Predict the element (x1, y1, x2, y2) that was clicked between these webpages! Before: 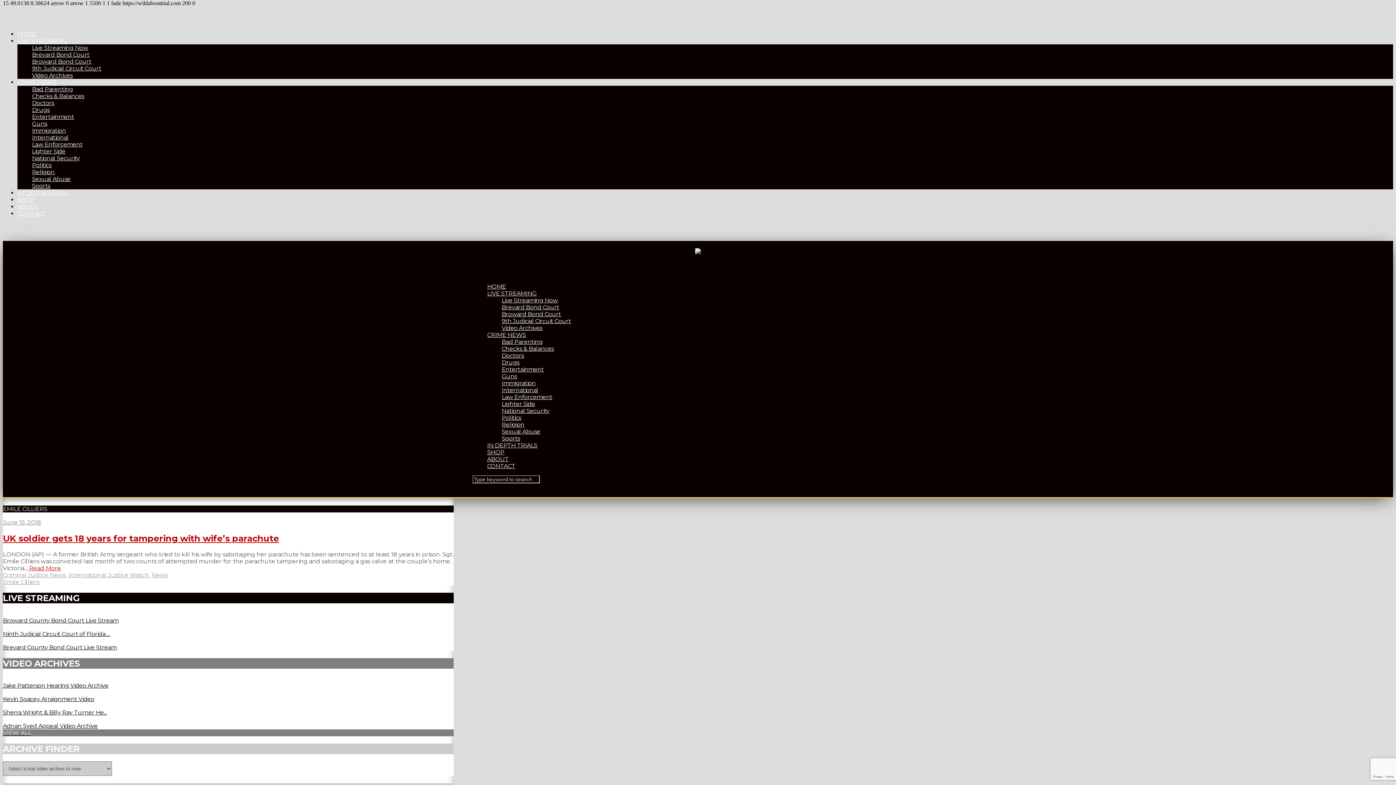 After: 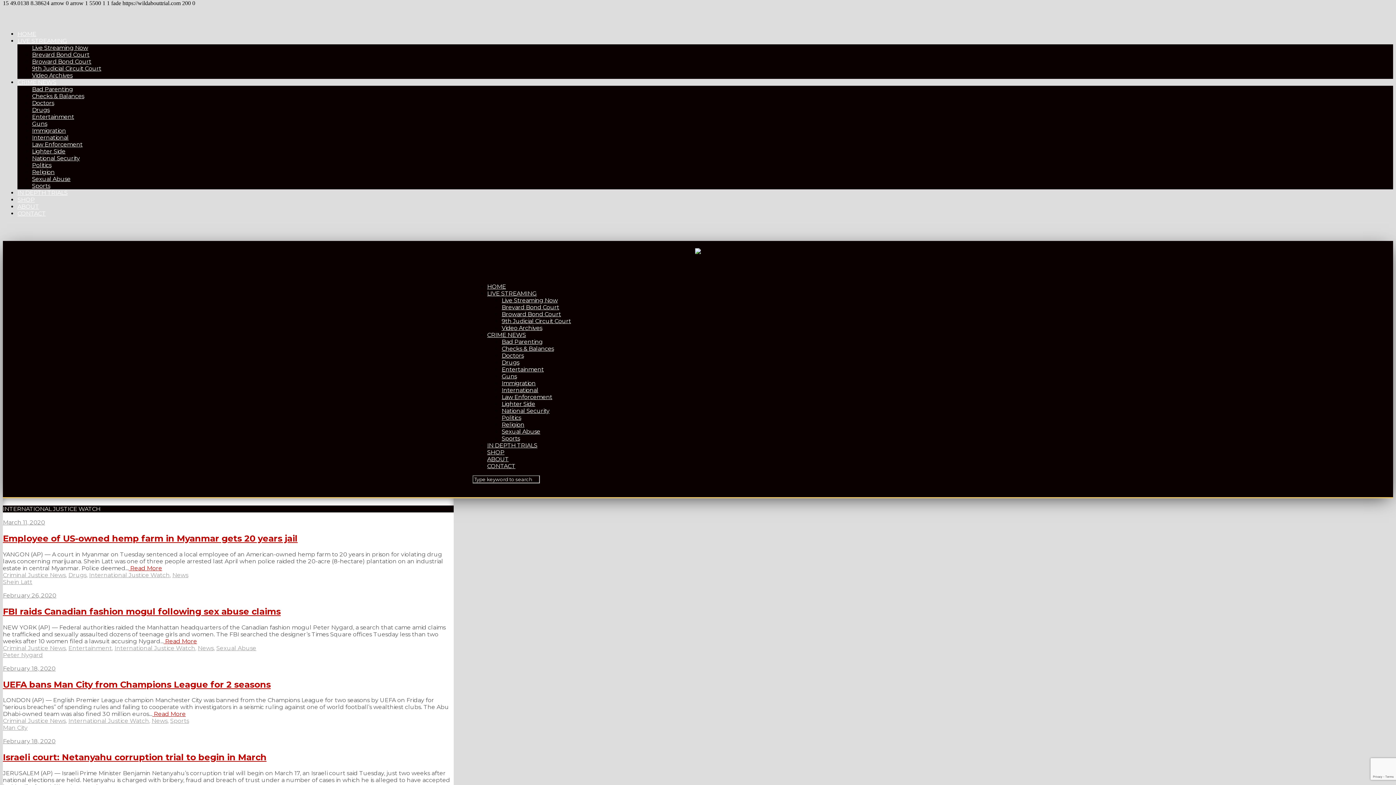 Action: label: International bbox: (32, 134, 68, 141)